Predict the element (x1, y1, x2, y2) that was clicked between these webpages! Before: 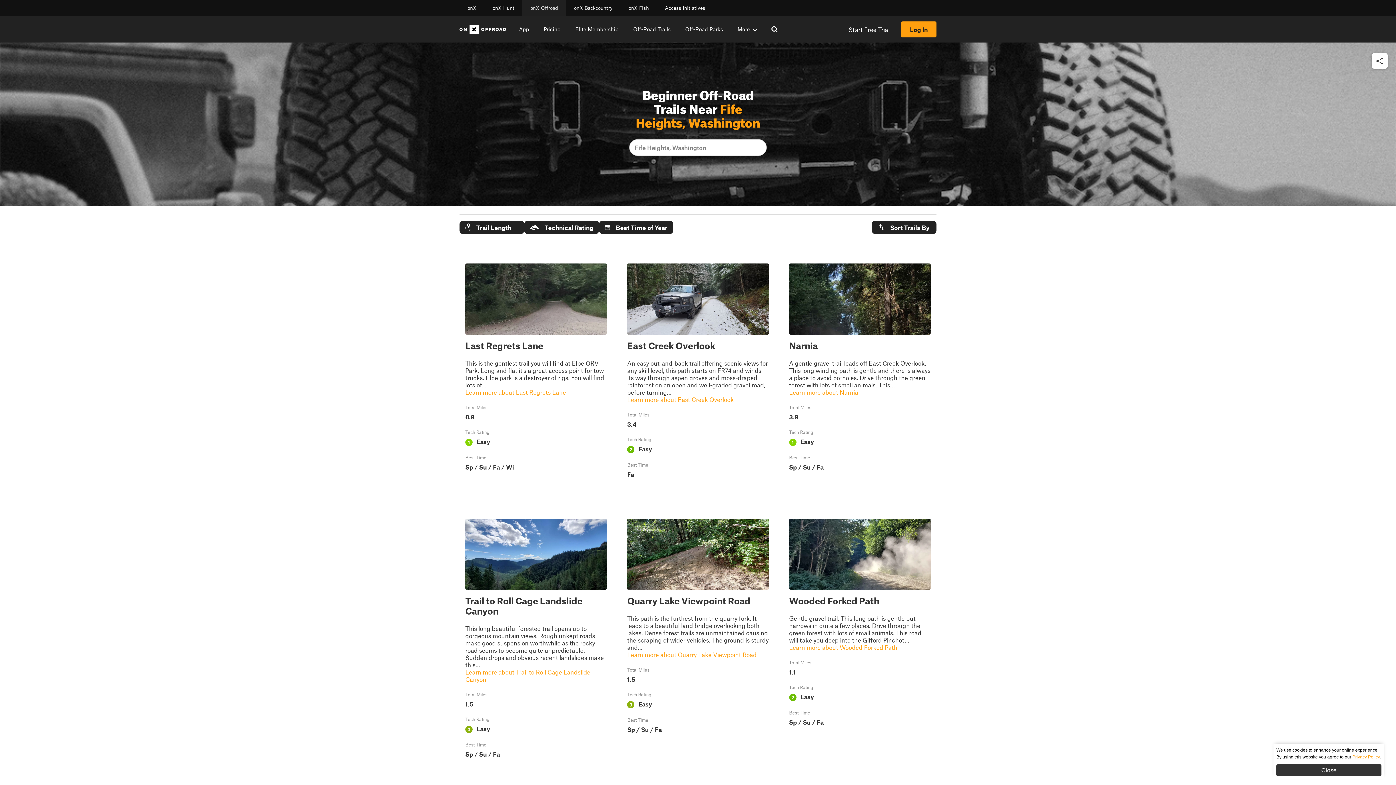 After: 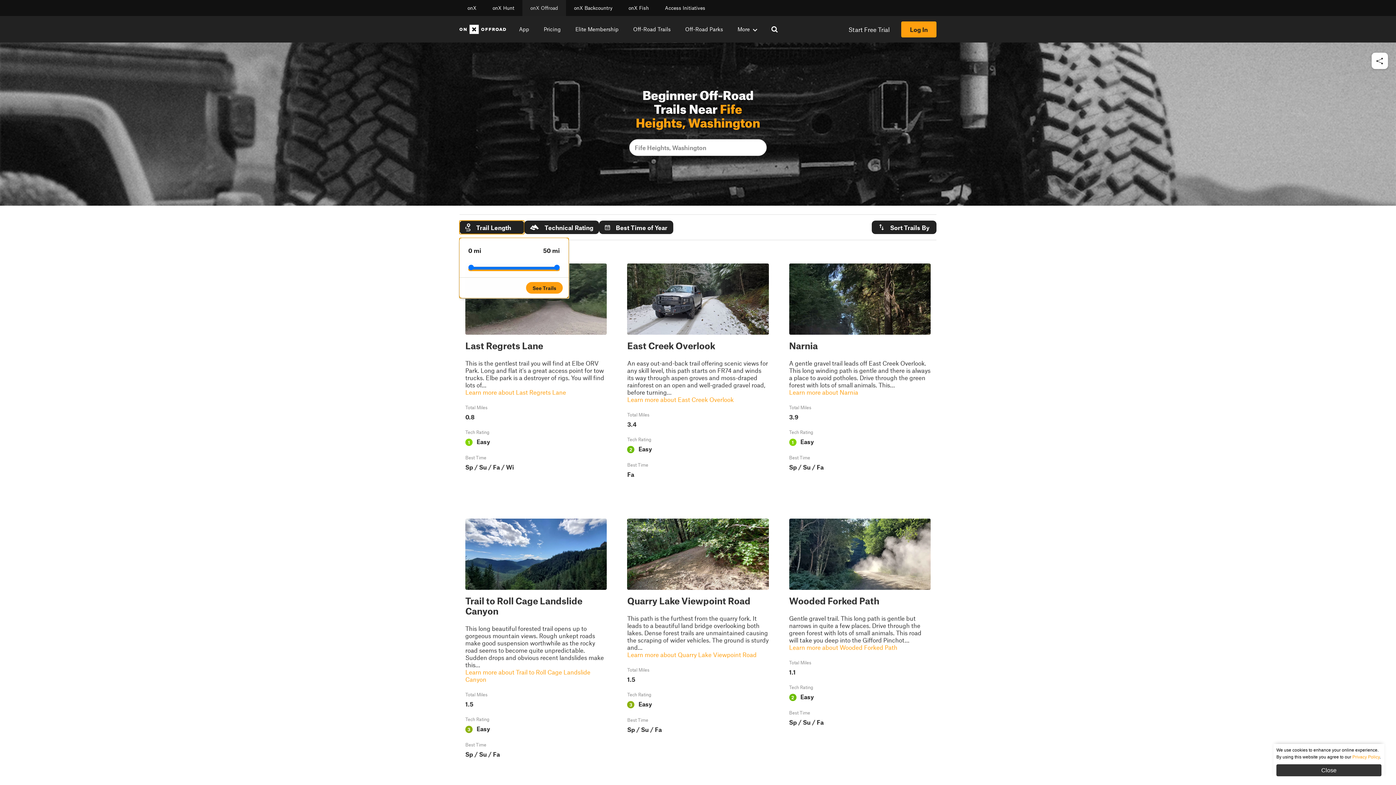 Action: bbox: (459, 220, 524, 234) label: Trail Length